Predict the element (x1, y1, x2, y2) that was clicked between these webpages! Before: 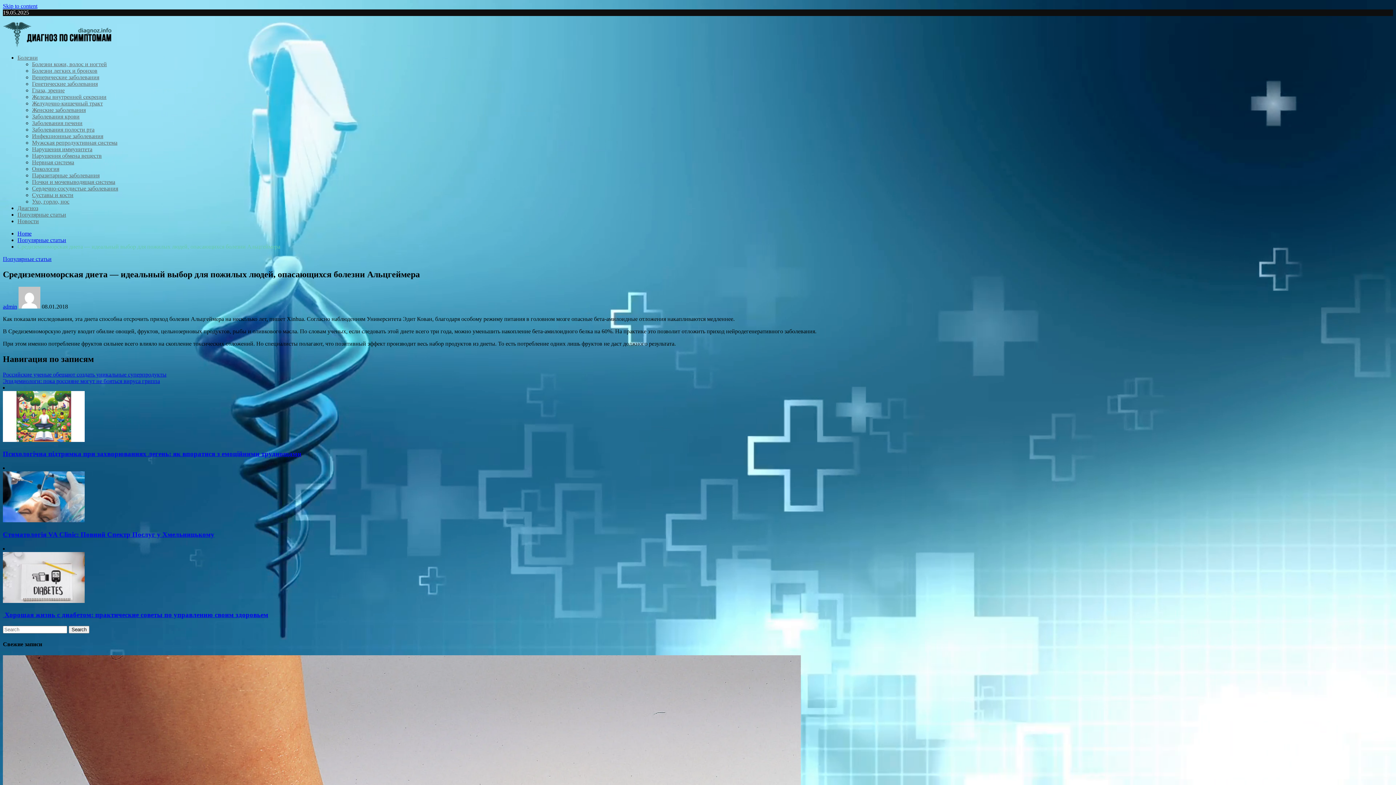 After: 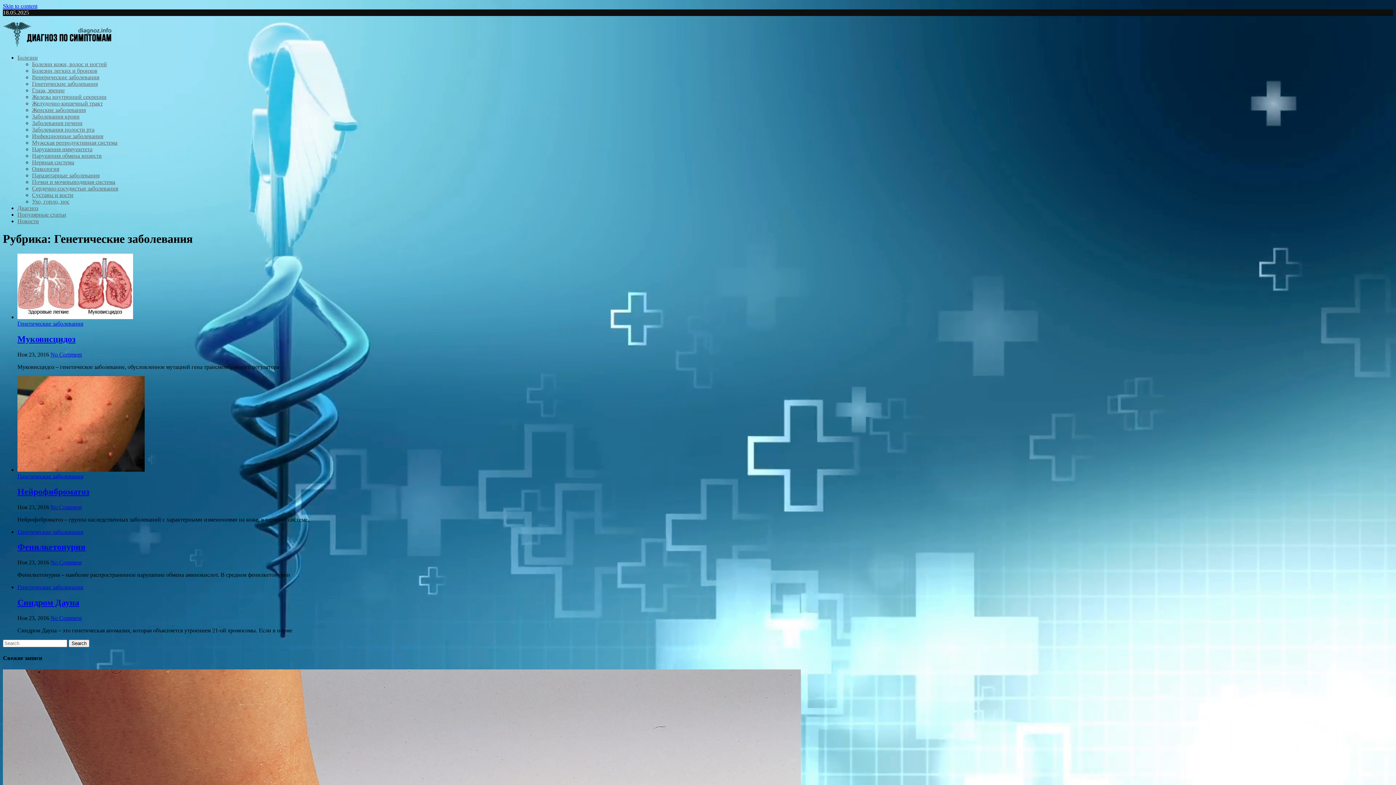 Action: bbox: (32, 80, 97, 86) label: Генетические заболевания